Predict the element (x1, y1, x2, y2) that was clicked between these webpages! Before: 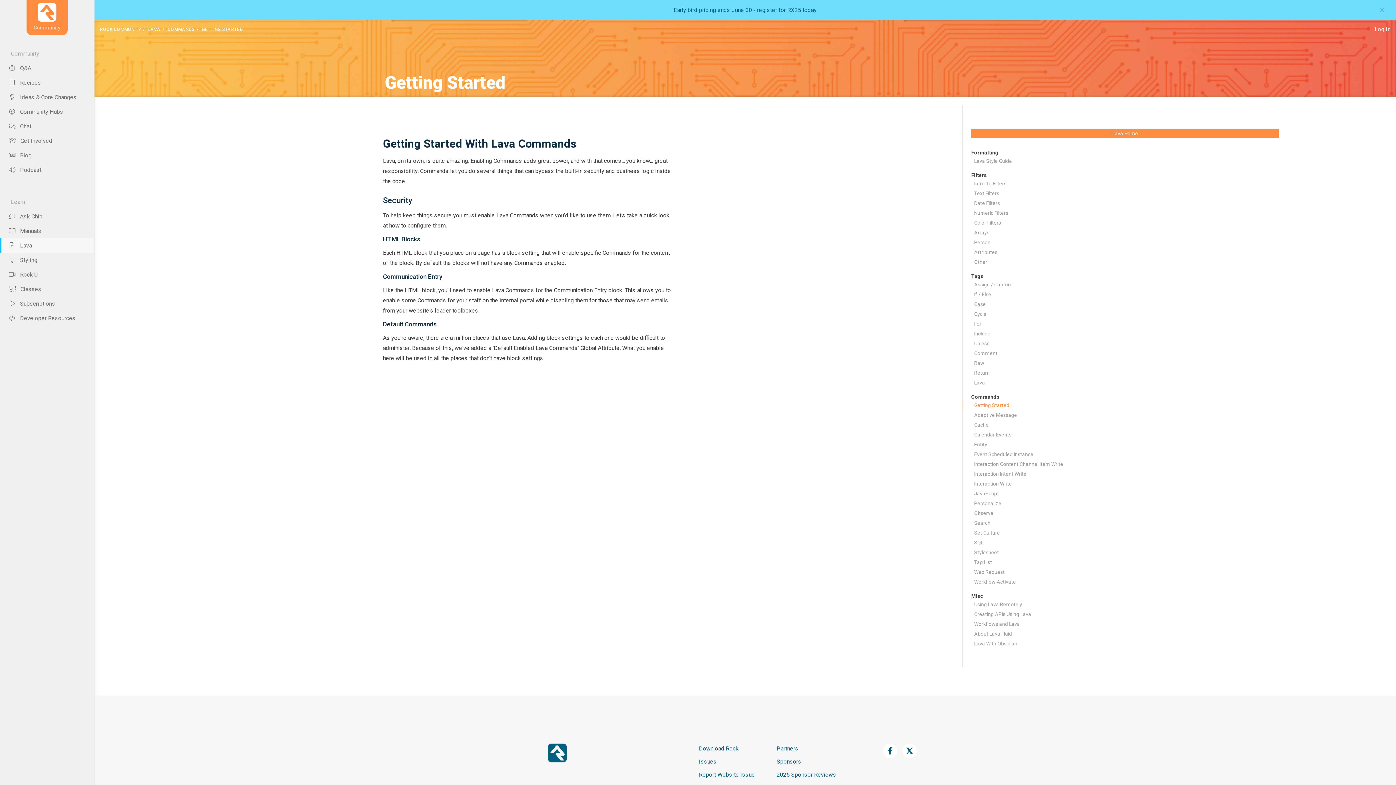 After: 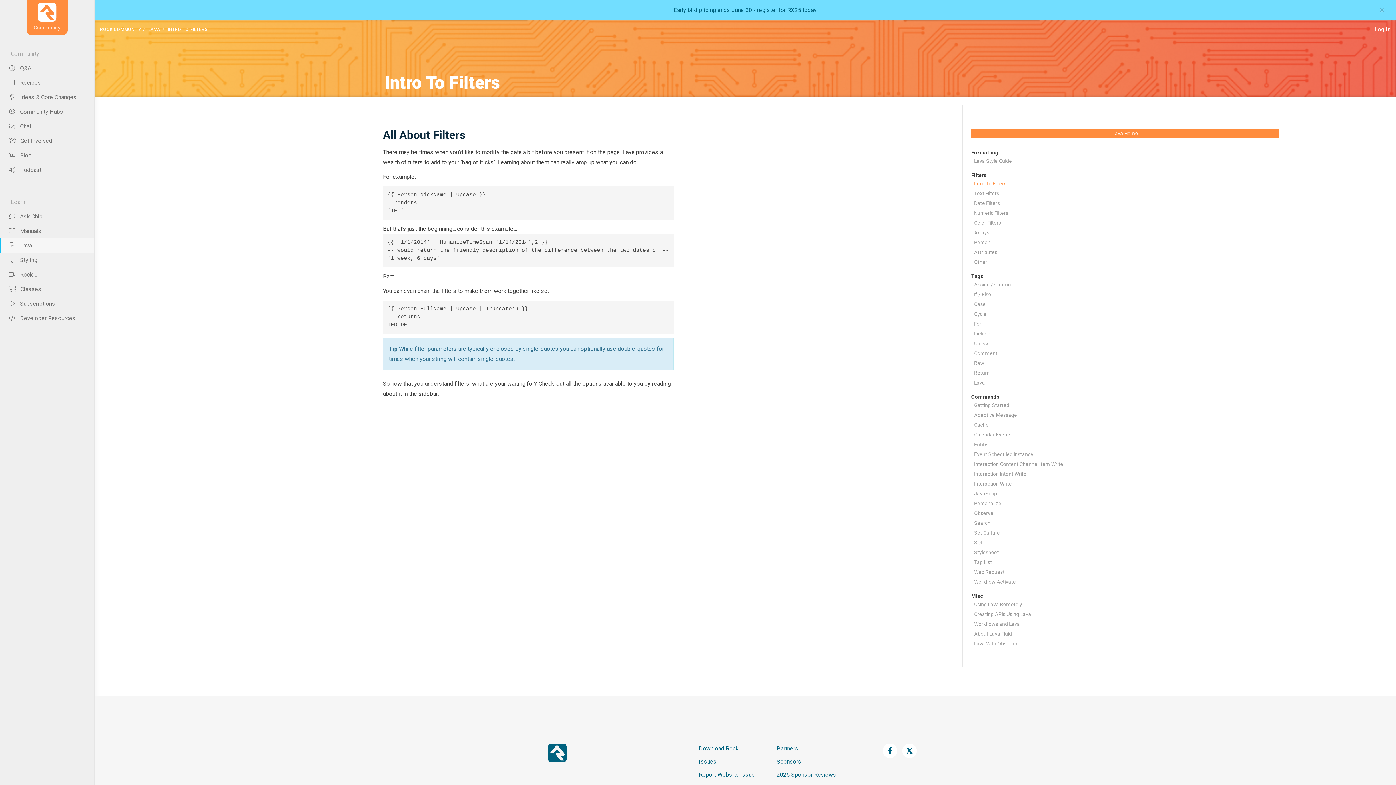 Action: label: Intro To Filters bbox: (962, 178, 1074, 188)